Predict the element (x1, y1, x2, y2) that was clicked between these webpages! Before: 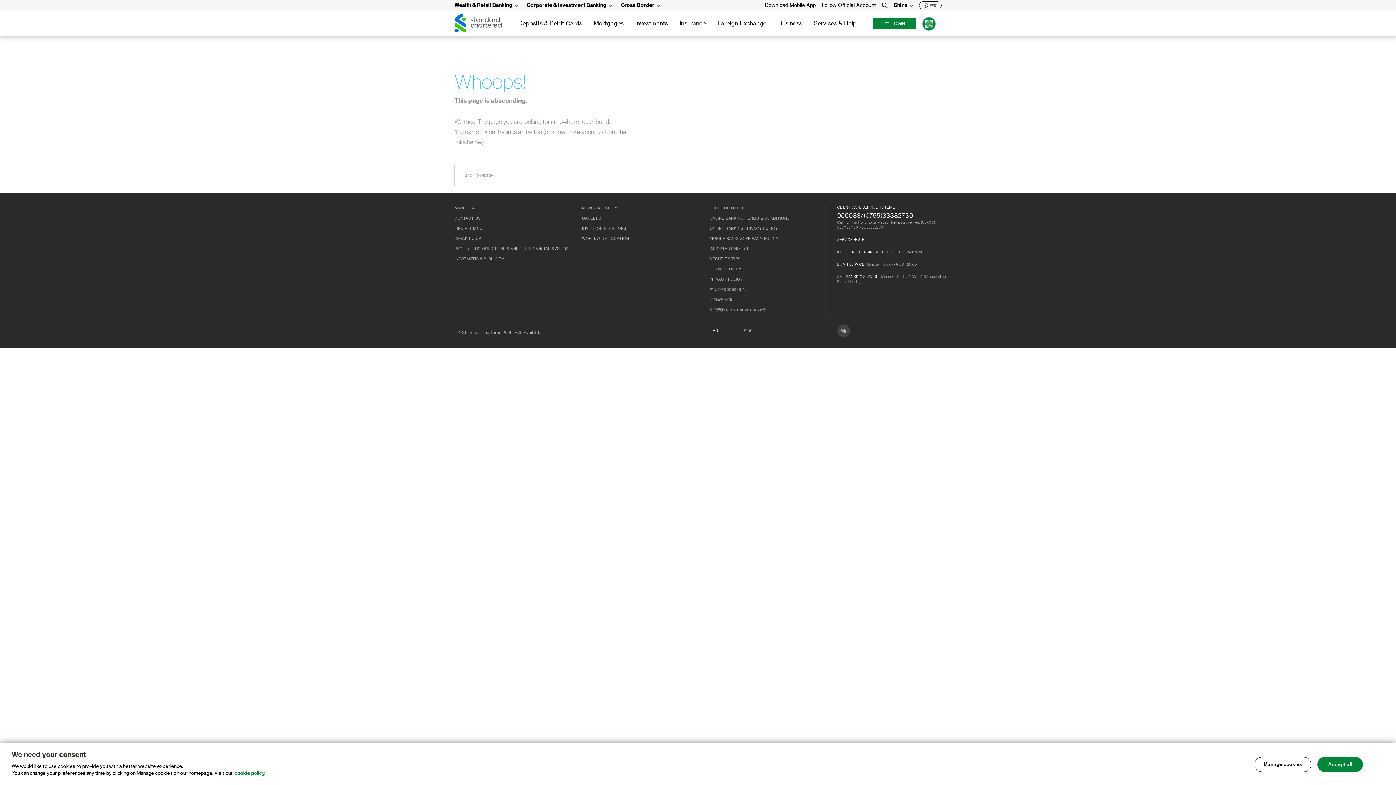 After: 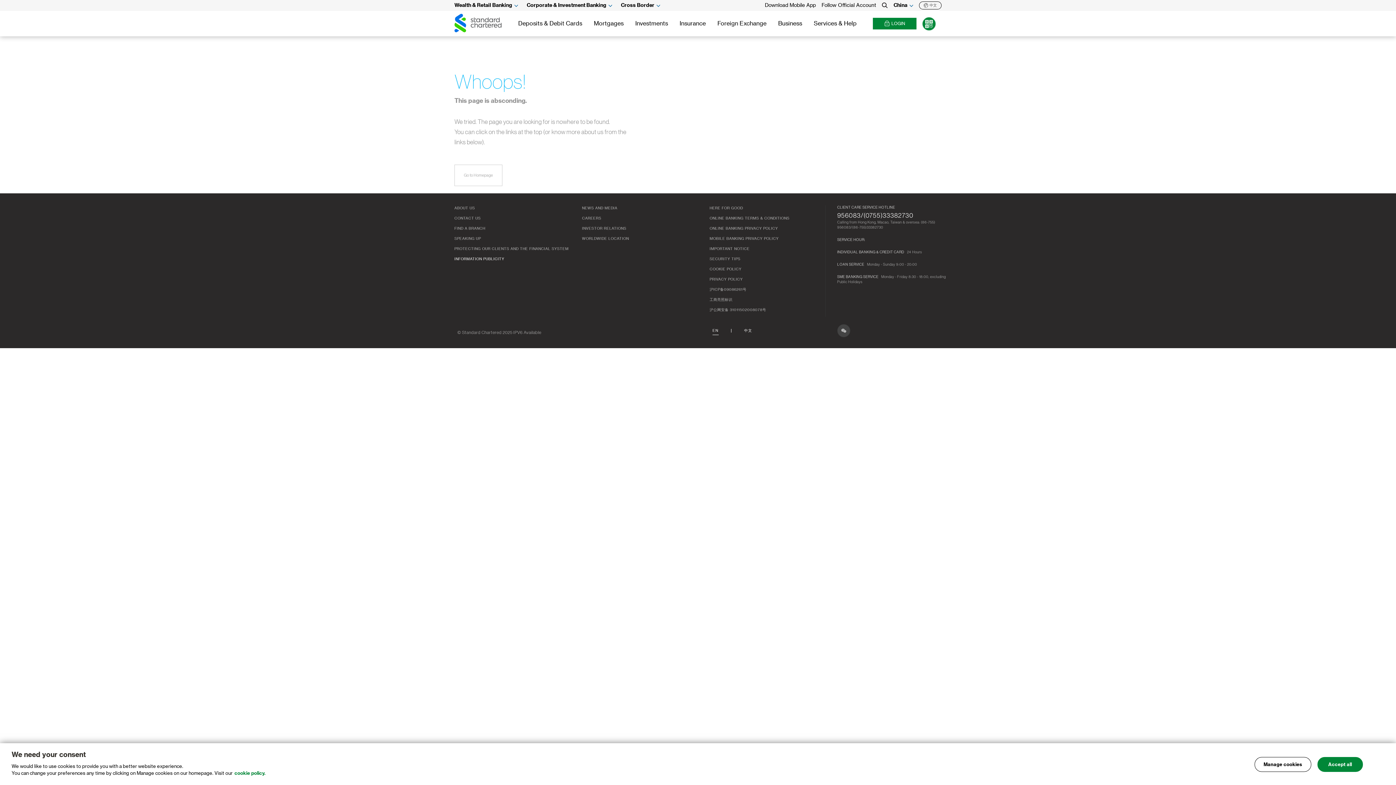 Action: label: INFORMATION PUBLICITY bbox: (454, 256, 504, 262)